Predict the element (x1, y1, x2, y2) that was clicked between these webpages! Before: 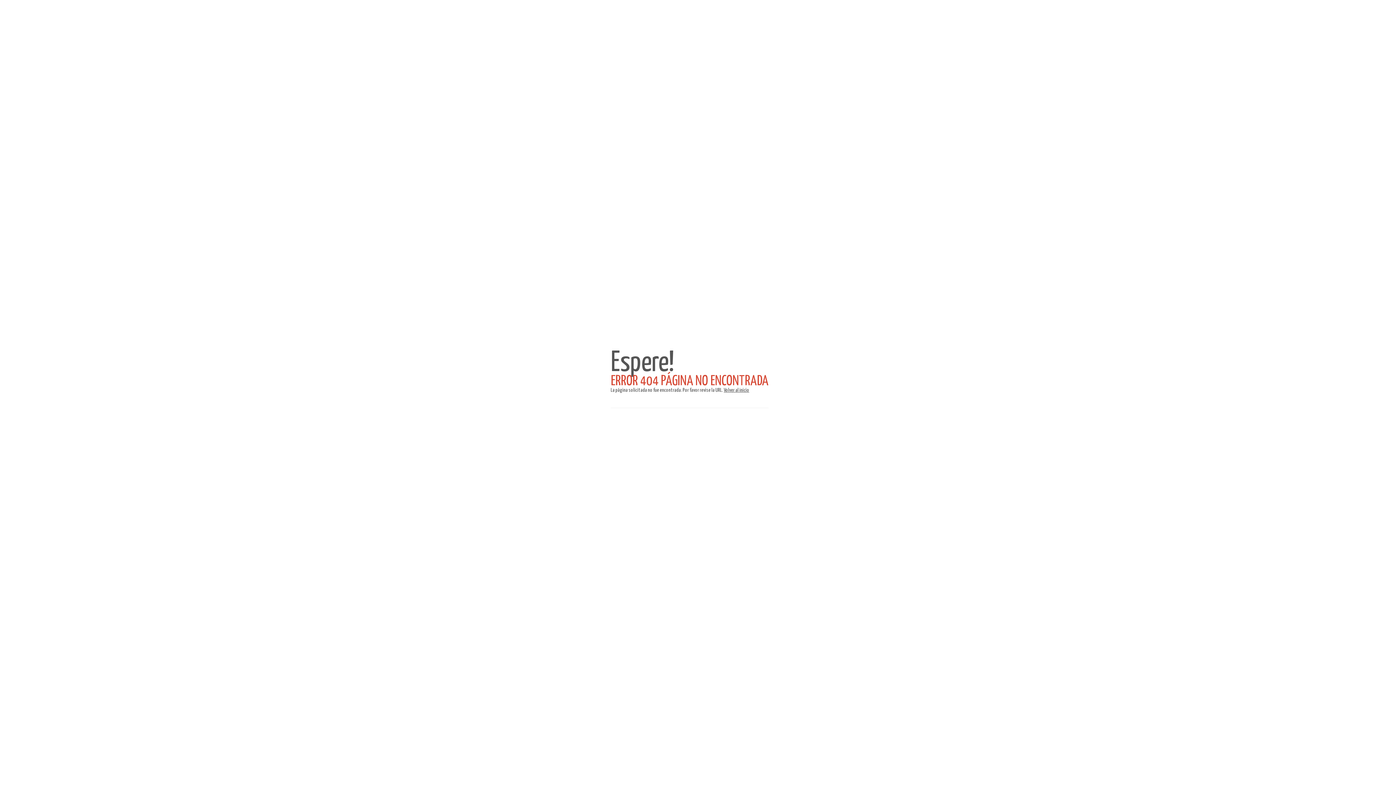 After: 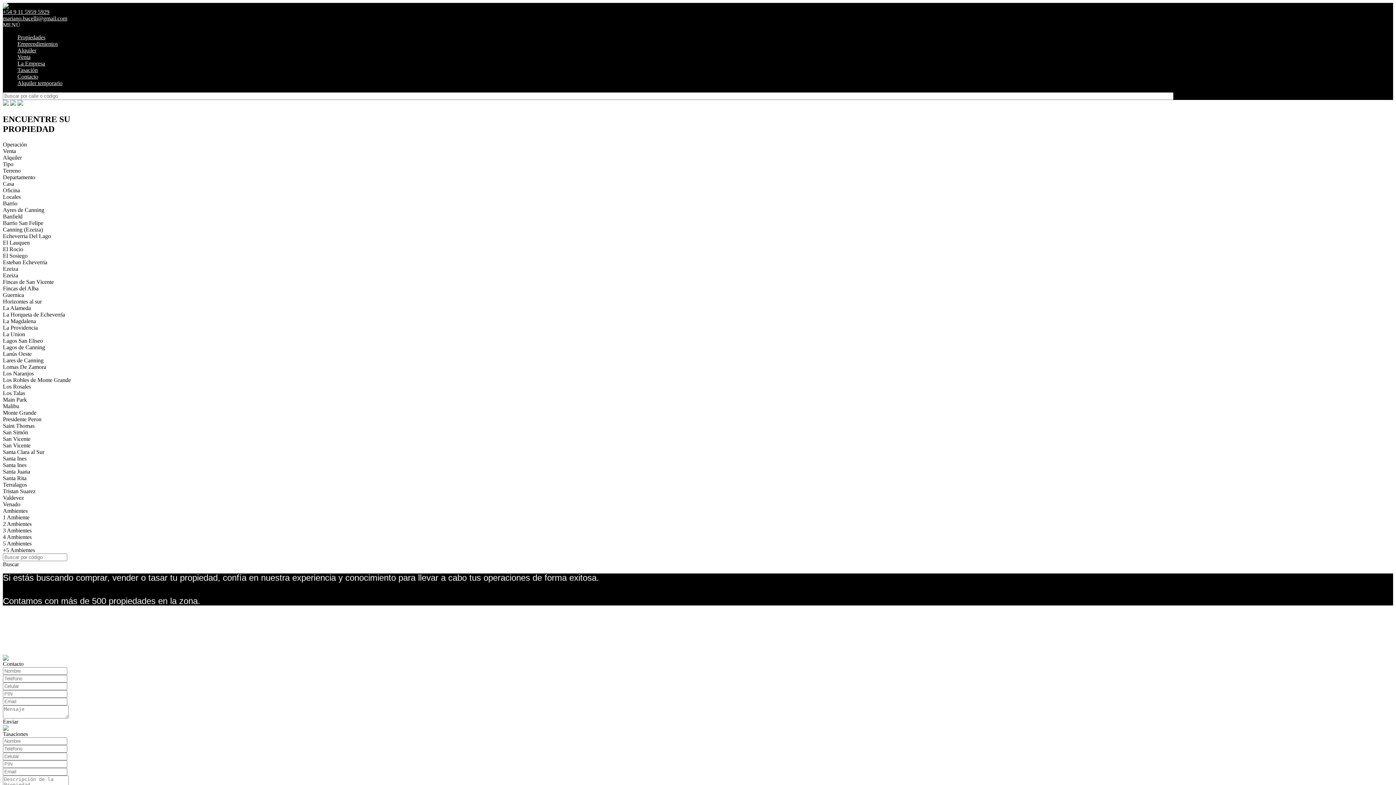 Action: label: Volver al inicio bbox: (724, 388, 749, 393)